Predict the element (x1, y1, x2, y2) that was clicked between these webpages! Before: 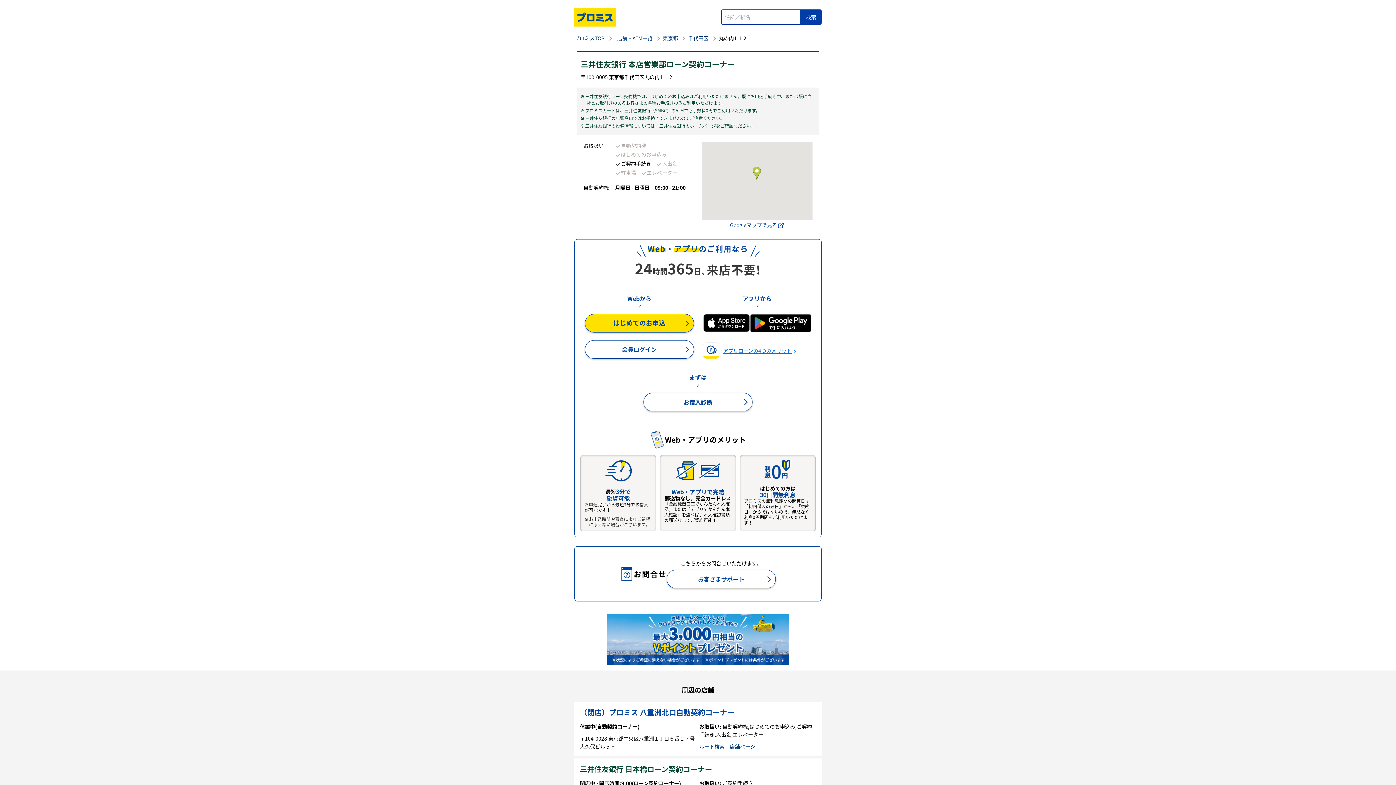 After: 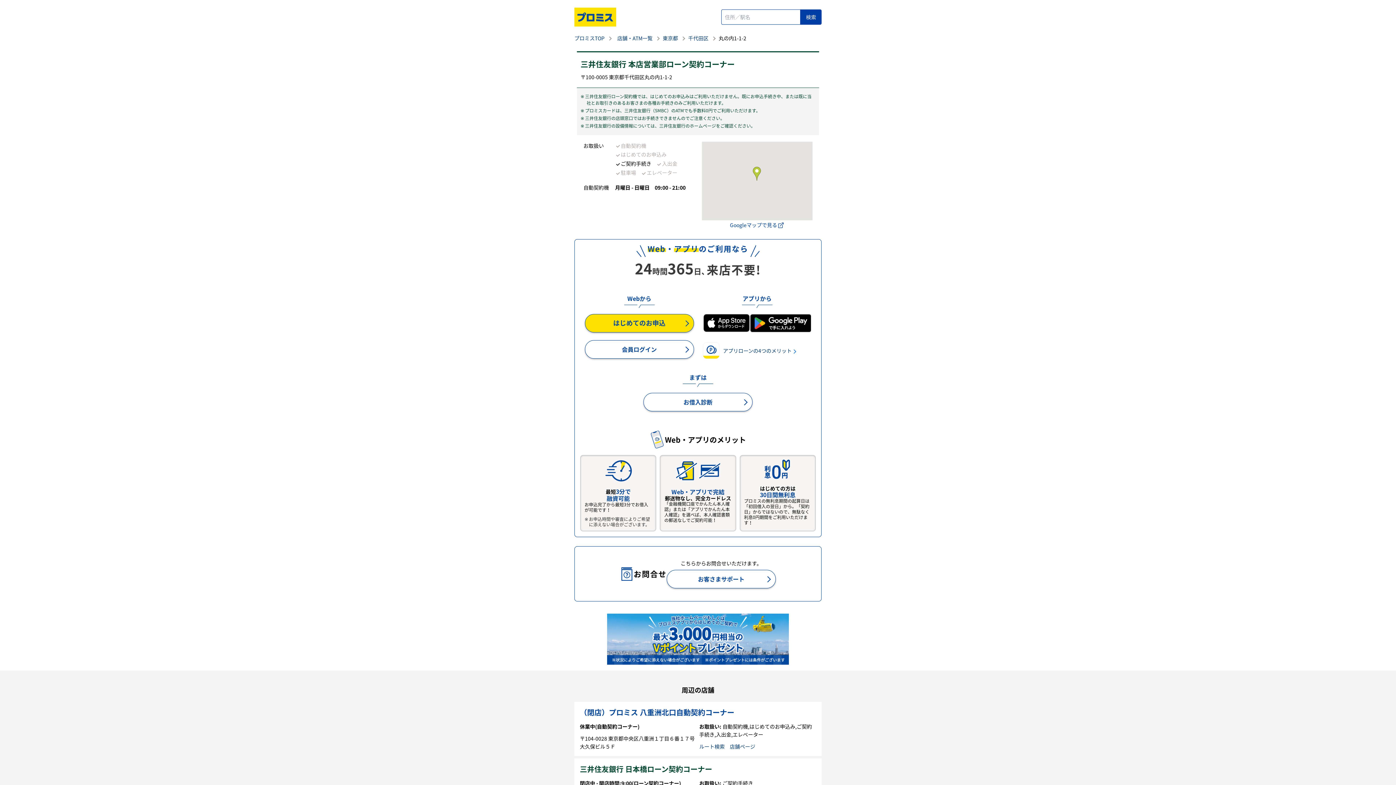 Action: bbox: (723, 346, 791, 354) label: アプリローンの4つのメリット